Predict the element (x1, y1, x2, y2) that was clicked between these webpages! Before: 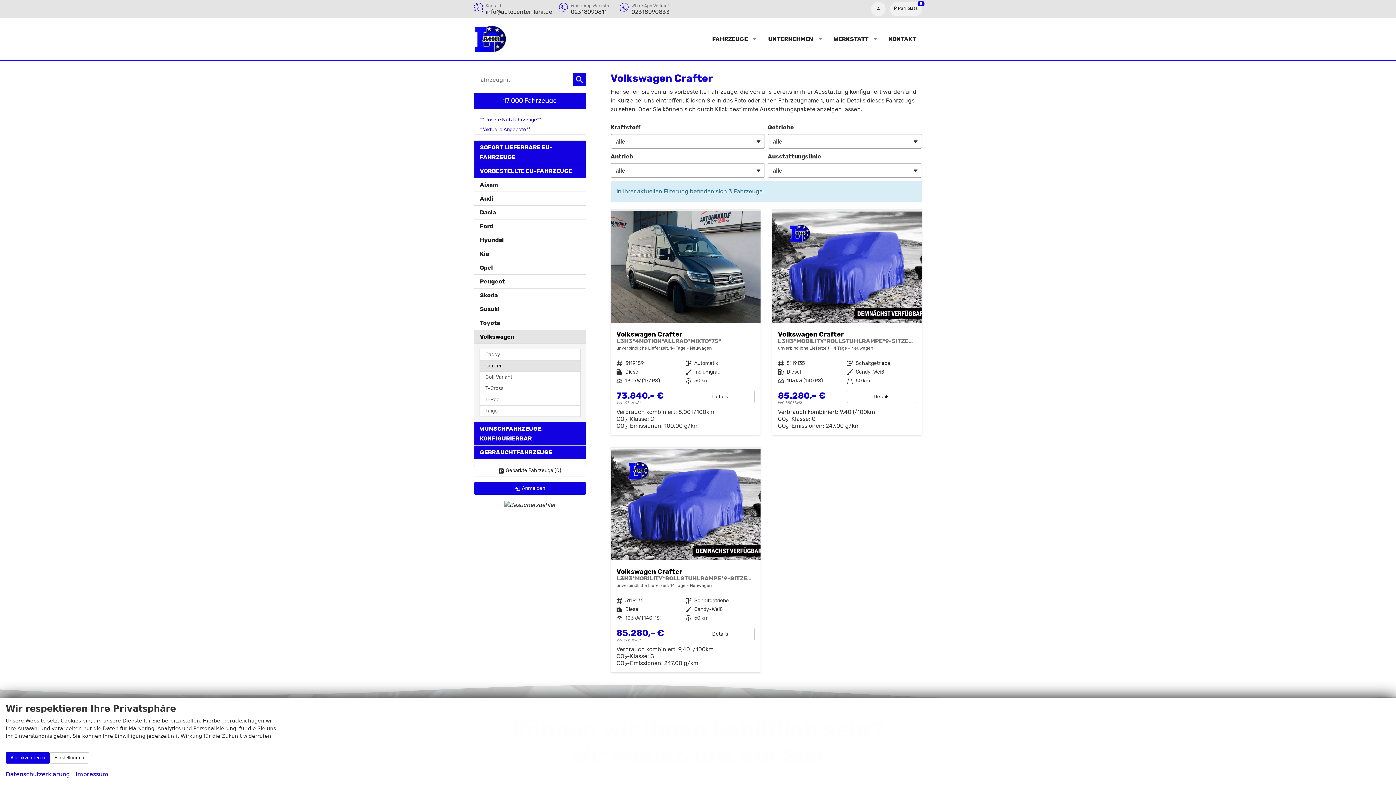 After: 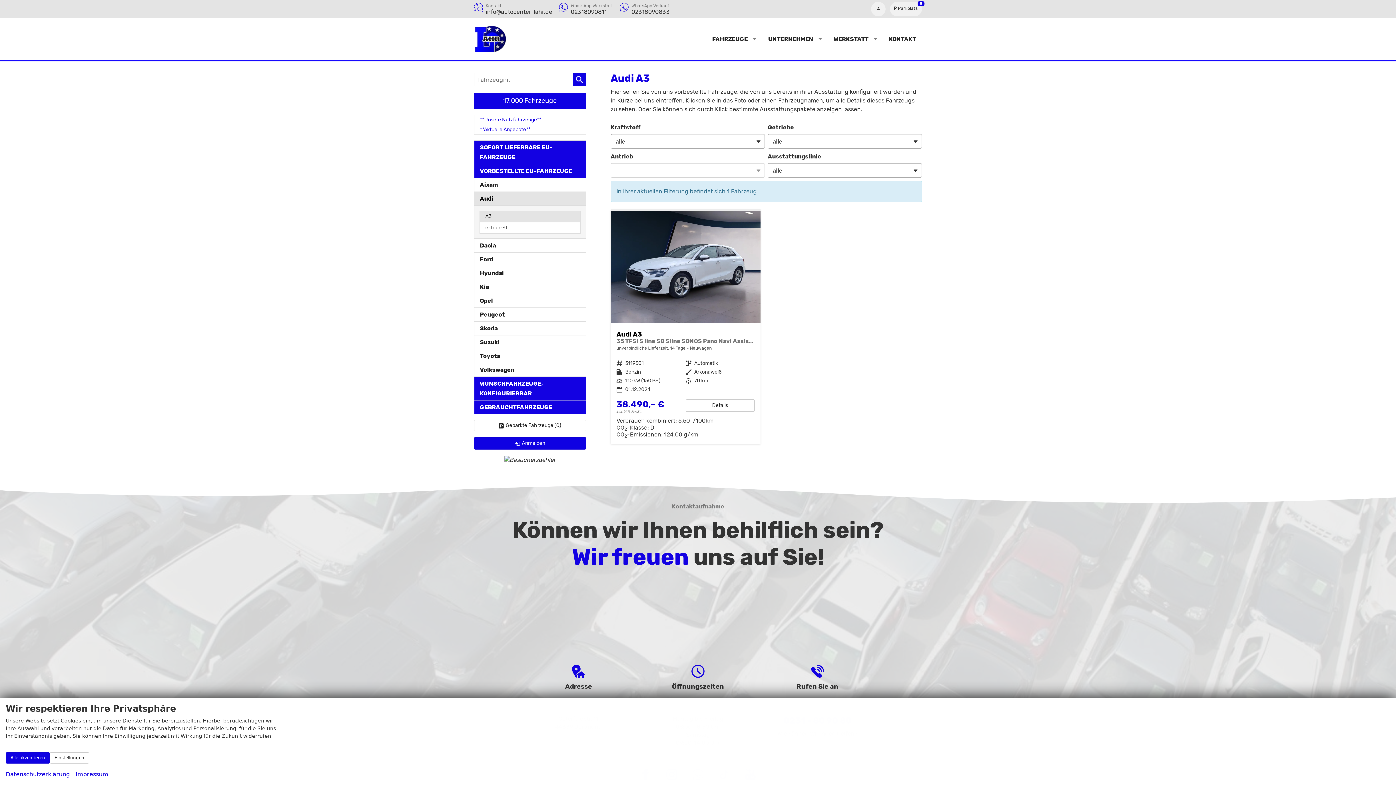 Action: bbox: (474, 191, 586, 205) label: Audi